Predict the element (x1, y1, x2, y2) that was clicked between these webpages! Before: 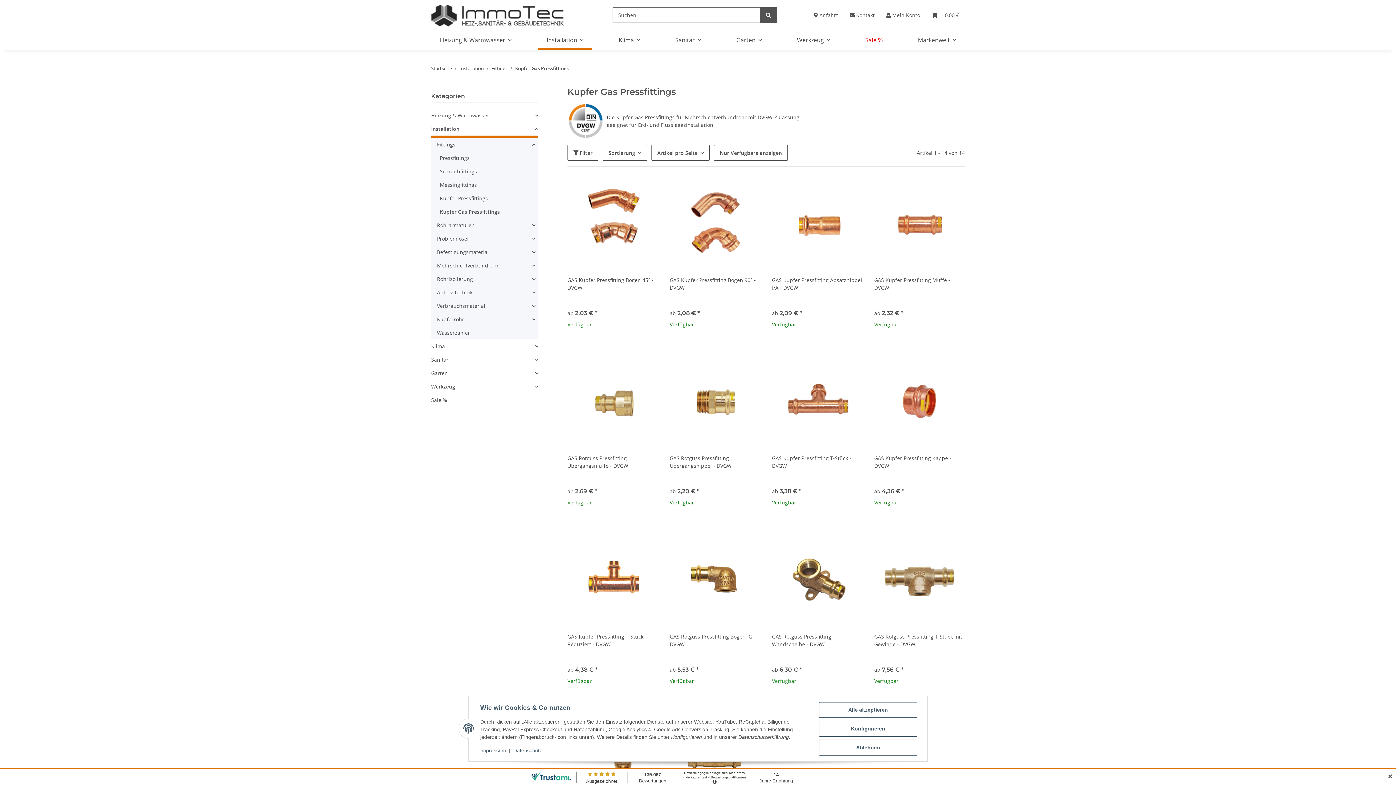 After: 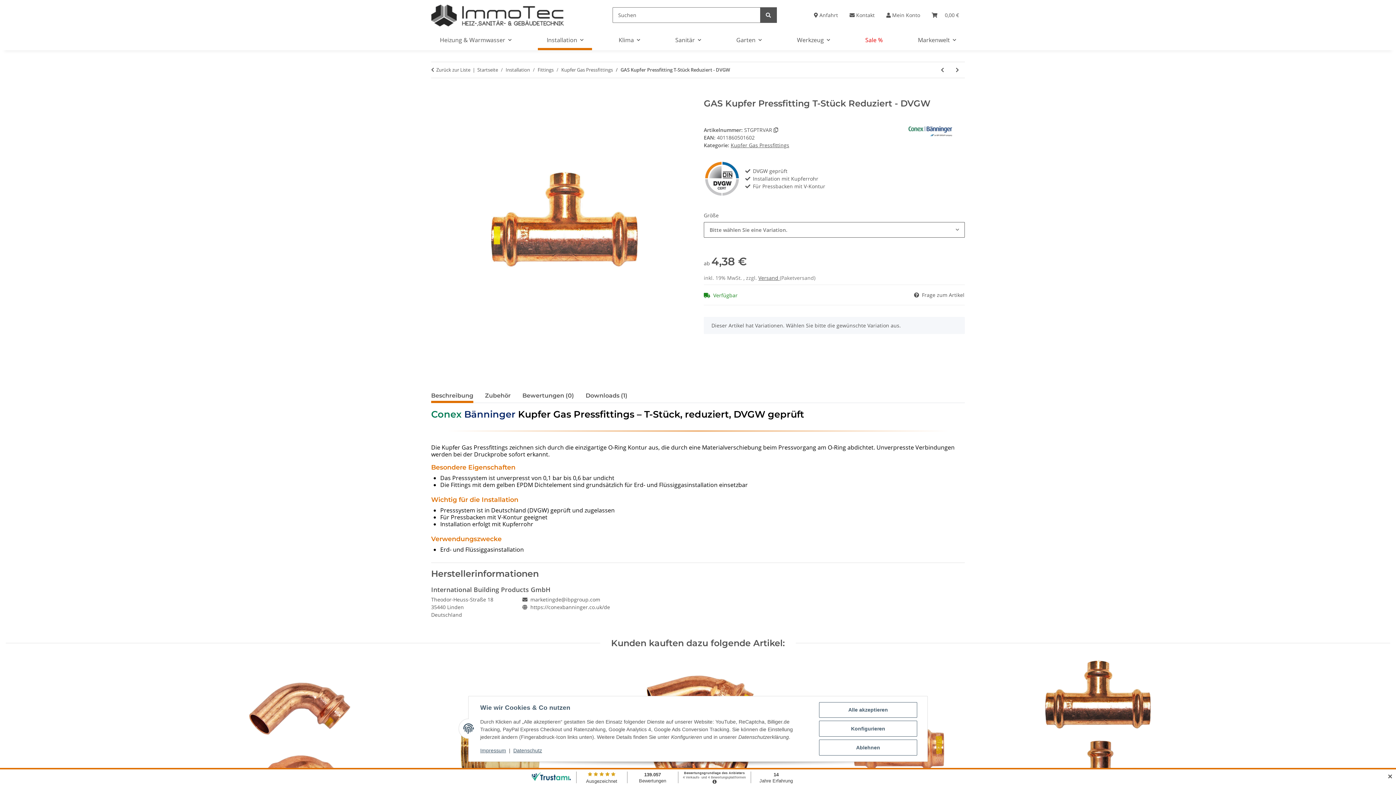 Action: bbox: (567, 535, 658, 626)